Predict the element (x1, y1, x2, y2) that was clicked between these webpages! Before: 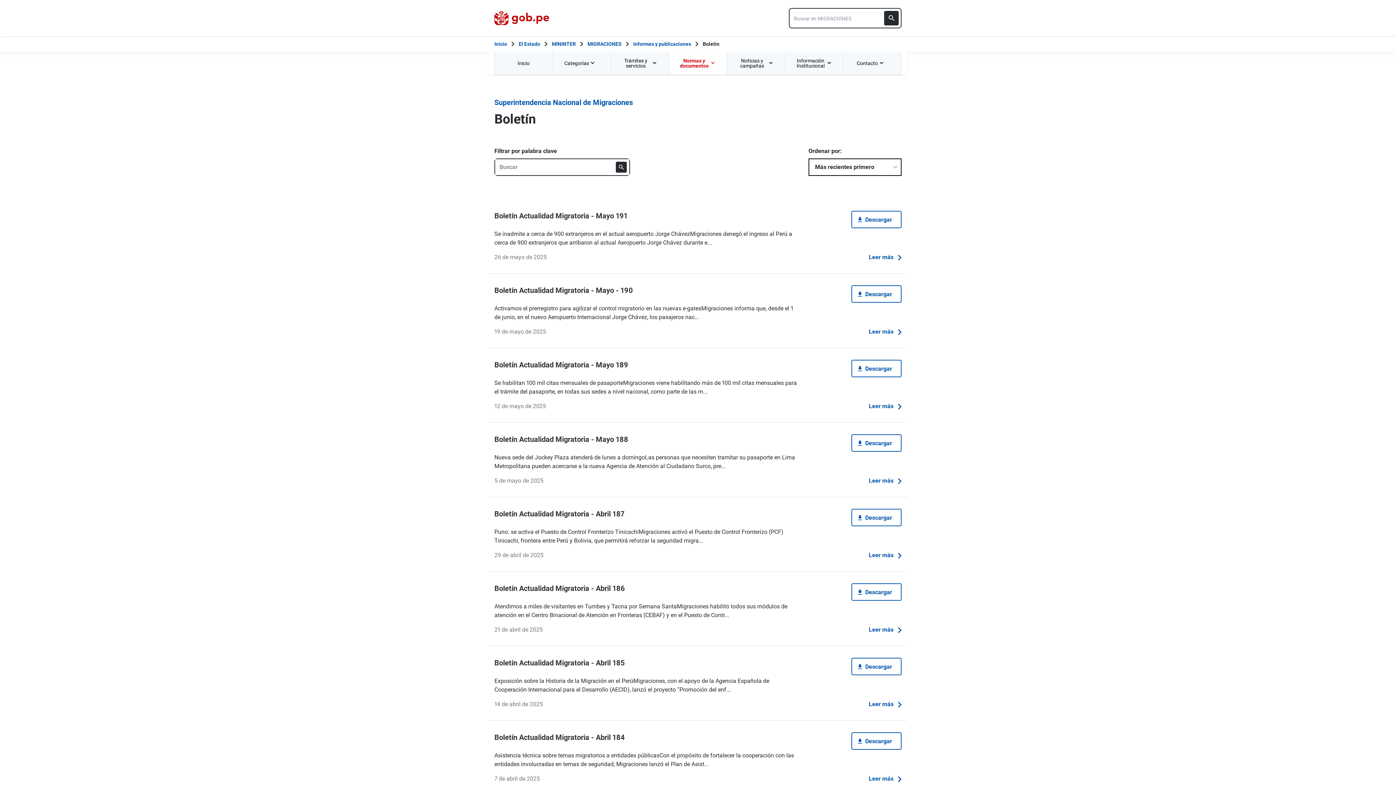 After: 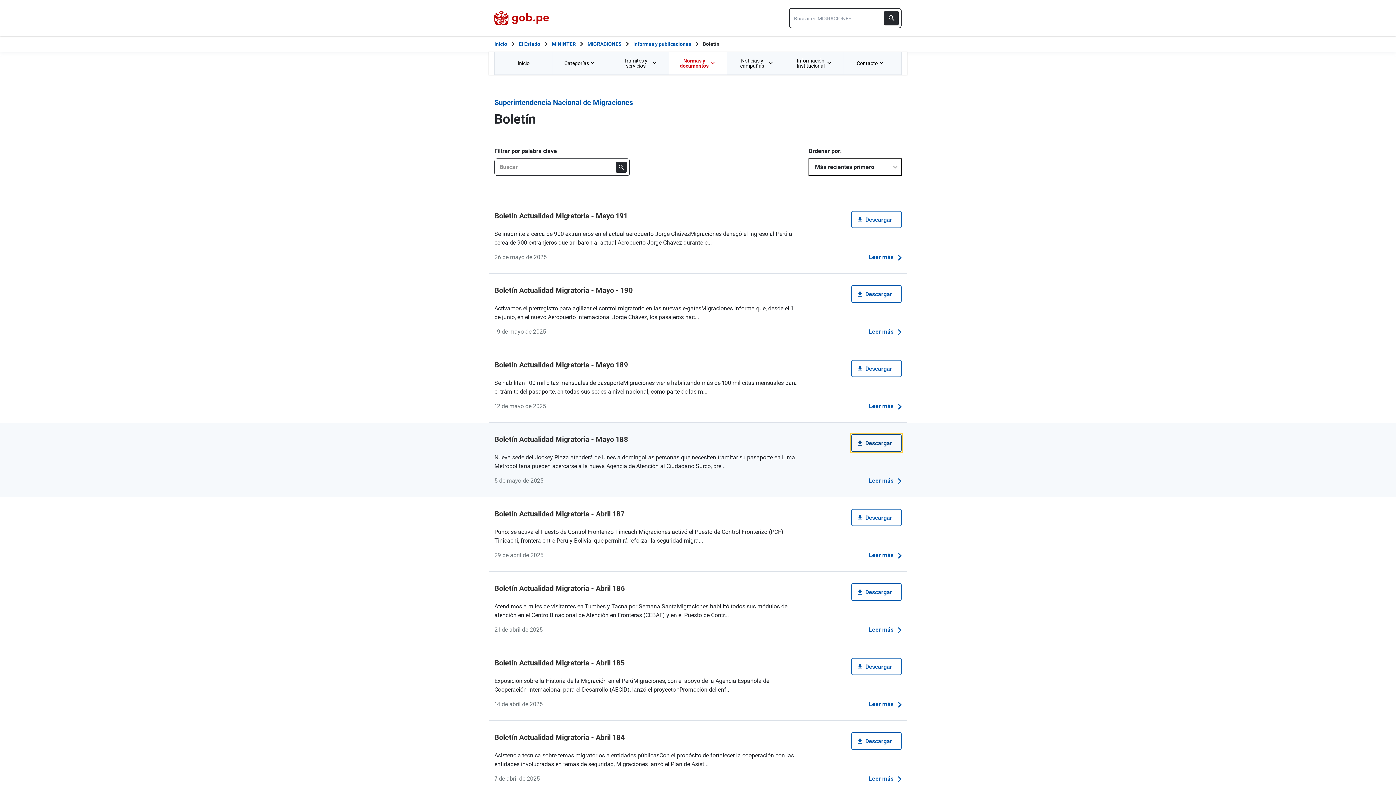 Action: bbox: (851, 434, 901, 452) label: Descargar